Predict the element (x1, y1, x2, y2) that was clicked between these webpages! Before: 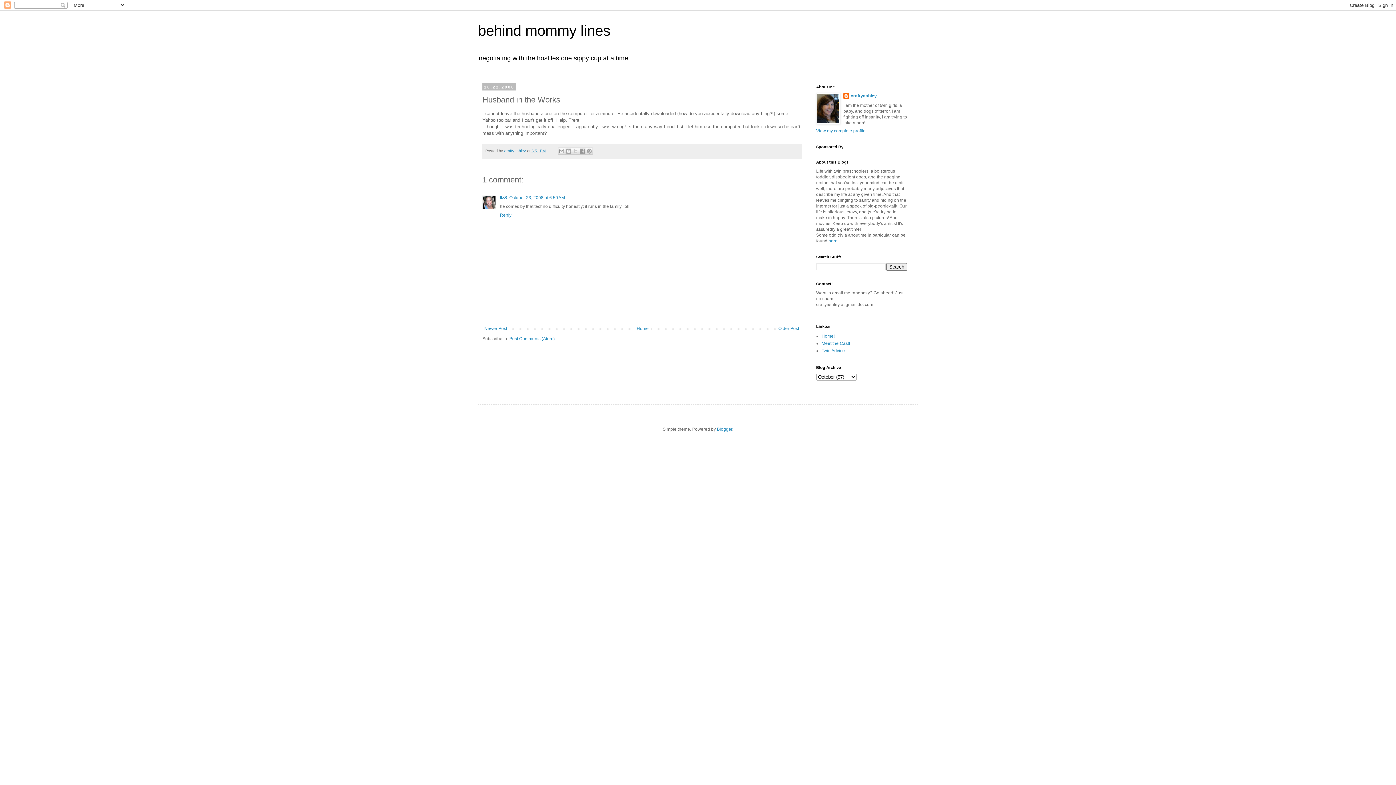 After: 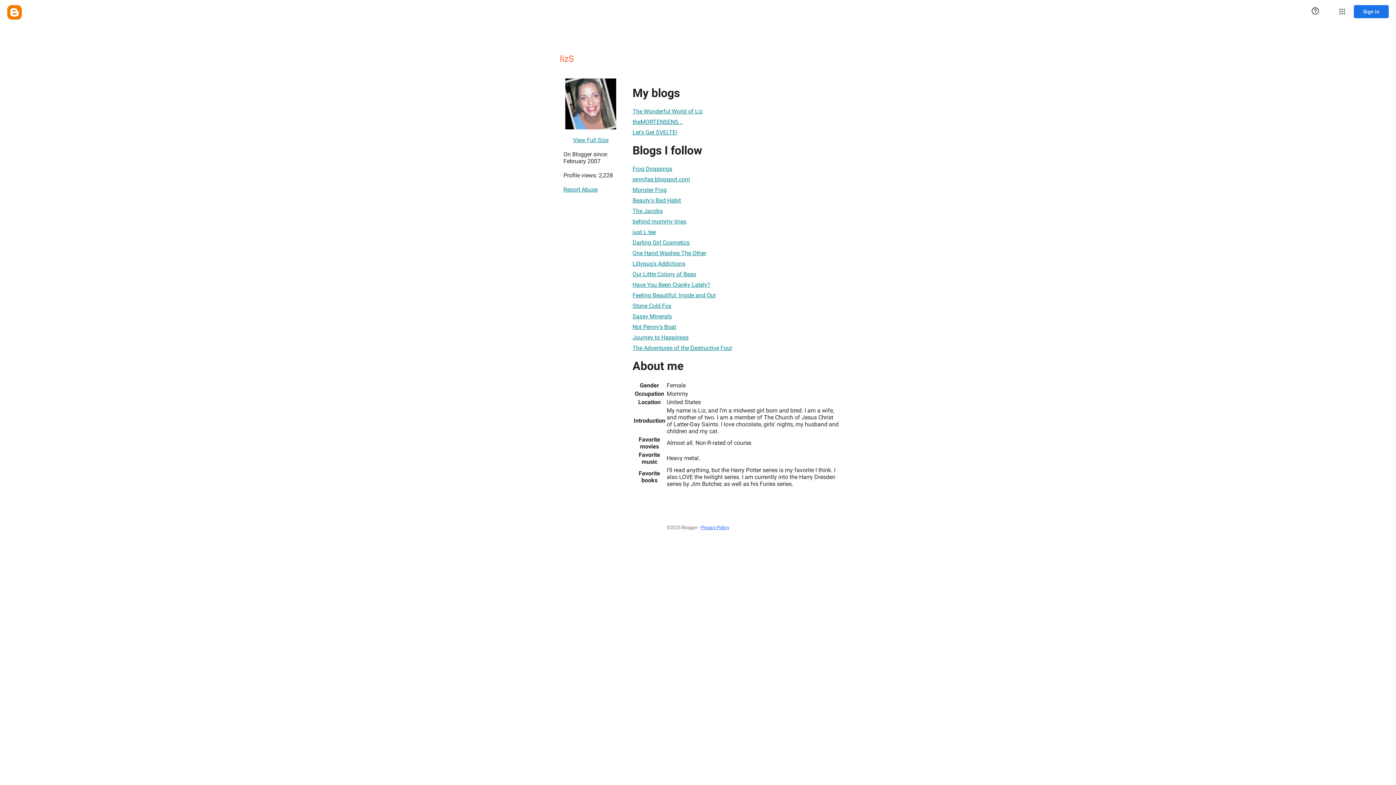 Action: bbox: (500, 195, 507, 200) label: lizS